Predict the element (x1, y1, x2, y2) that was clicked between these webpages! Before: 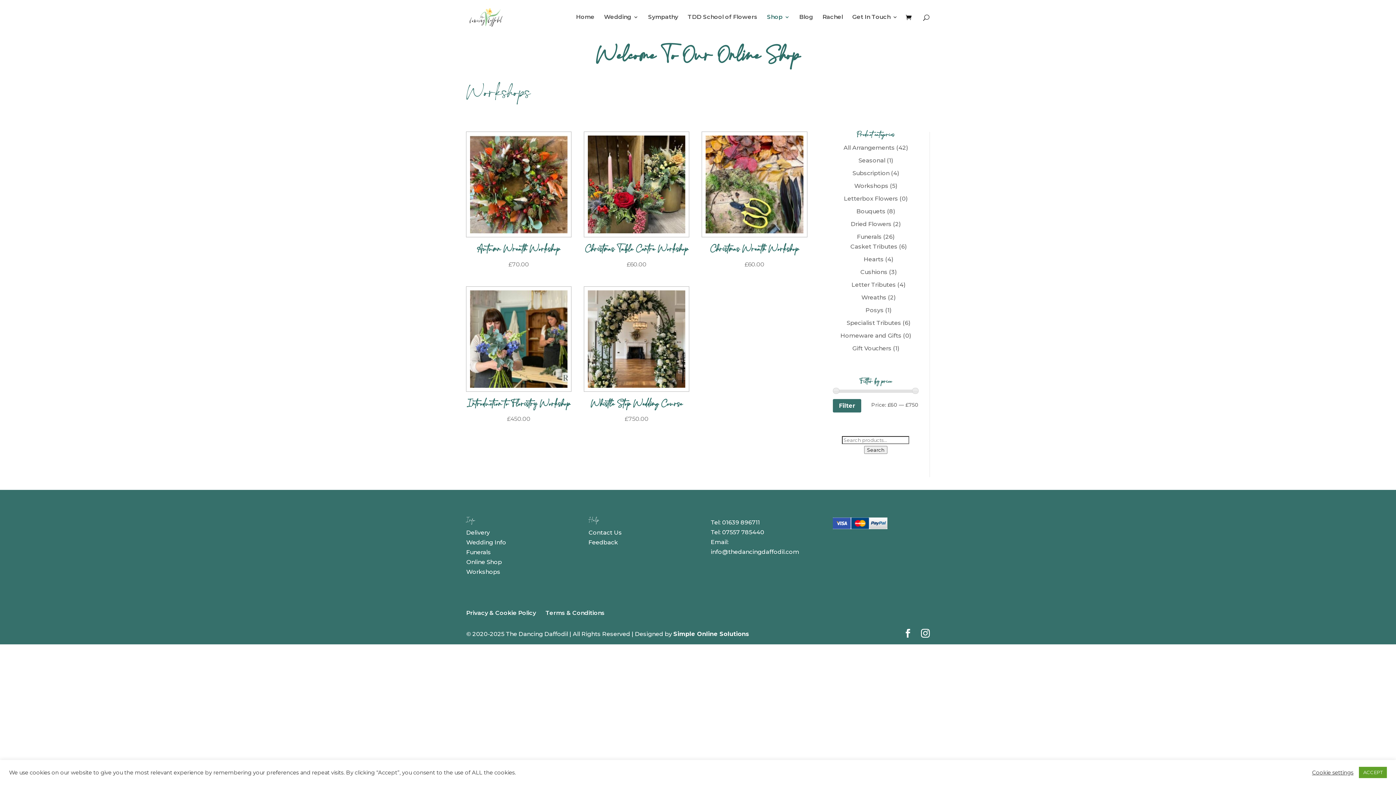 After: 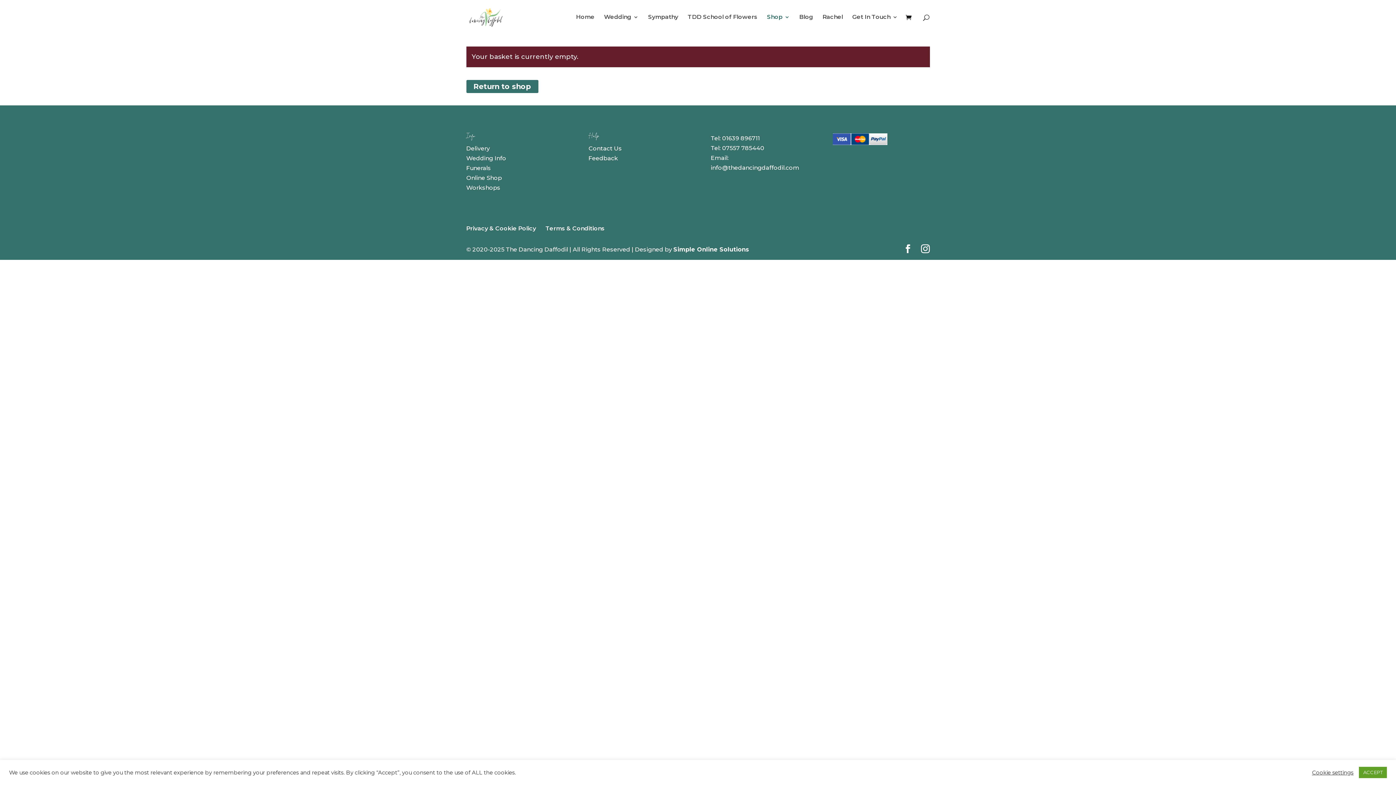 Action: bbox: (906, 13, 915, 22)